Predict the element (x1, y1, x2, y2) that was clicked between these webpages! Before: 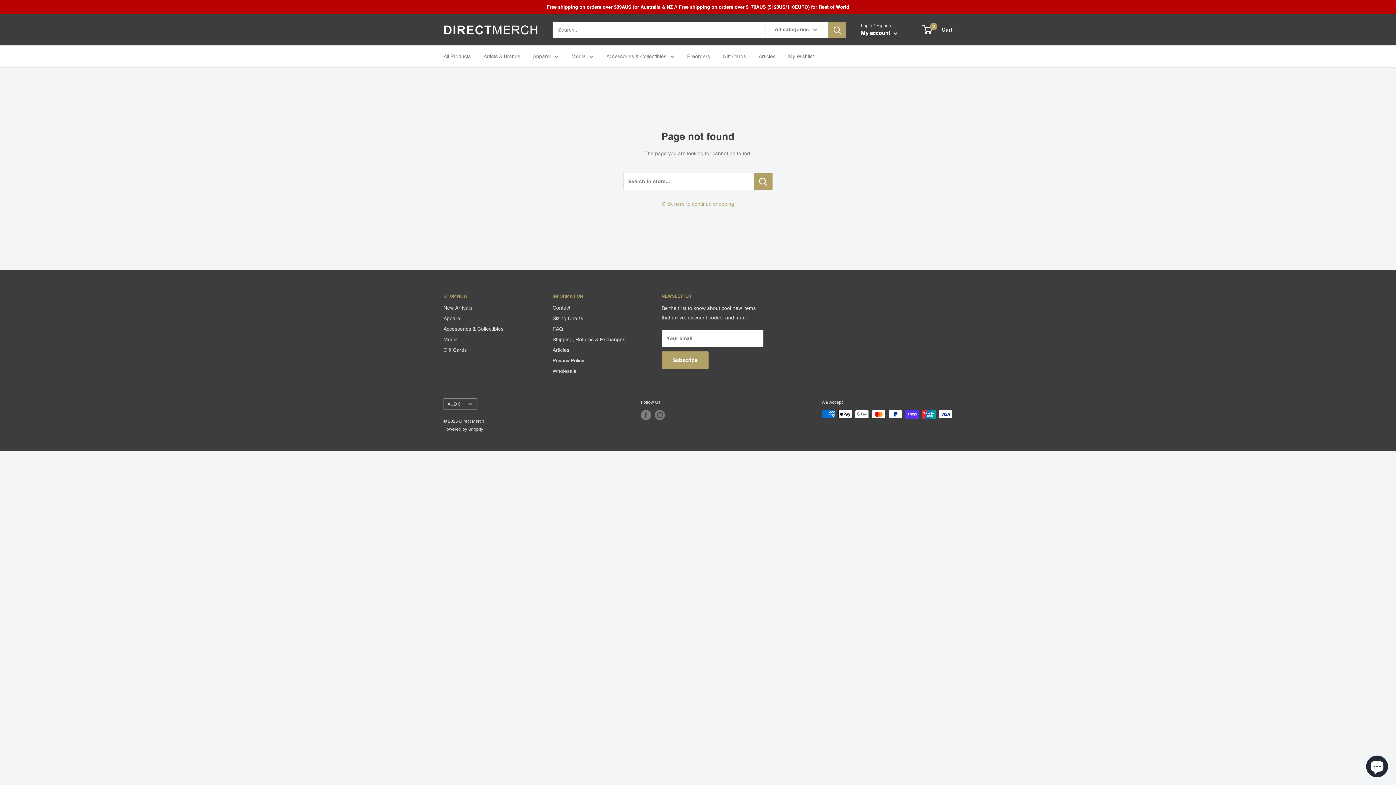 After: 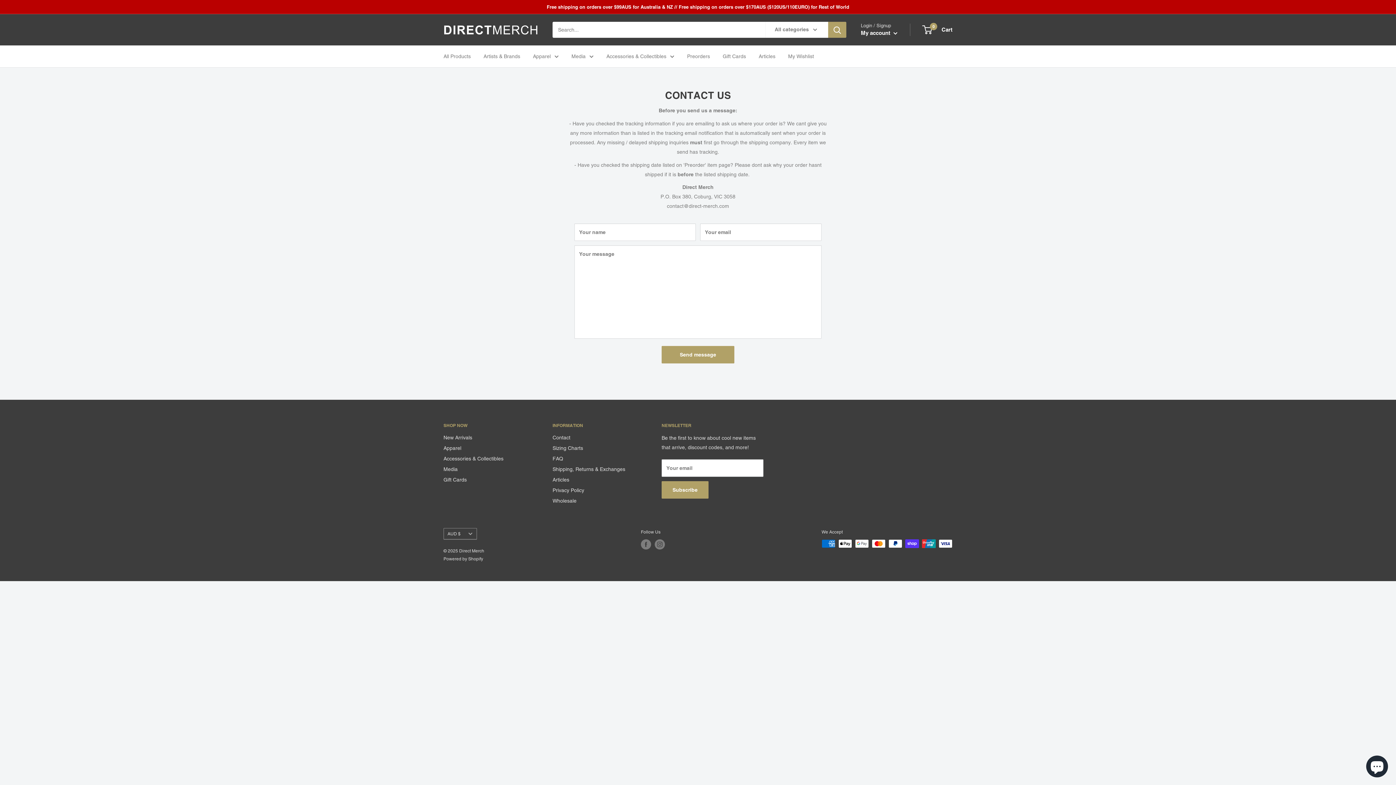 Action: bbox: (552, 302, 636, 313) label: Contact